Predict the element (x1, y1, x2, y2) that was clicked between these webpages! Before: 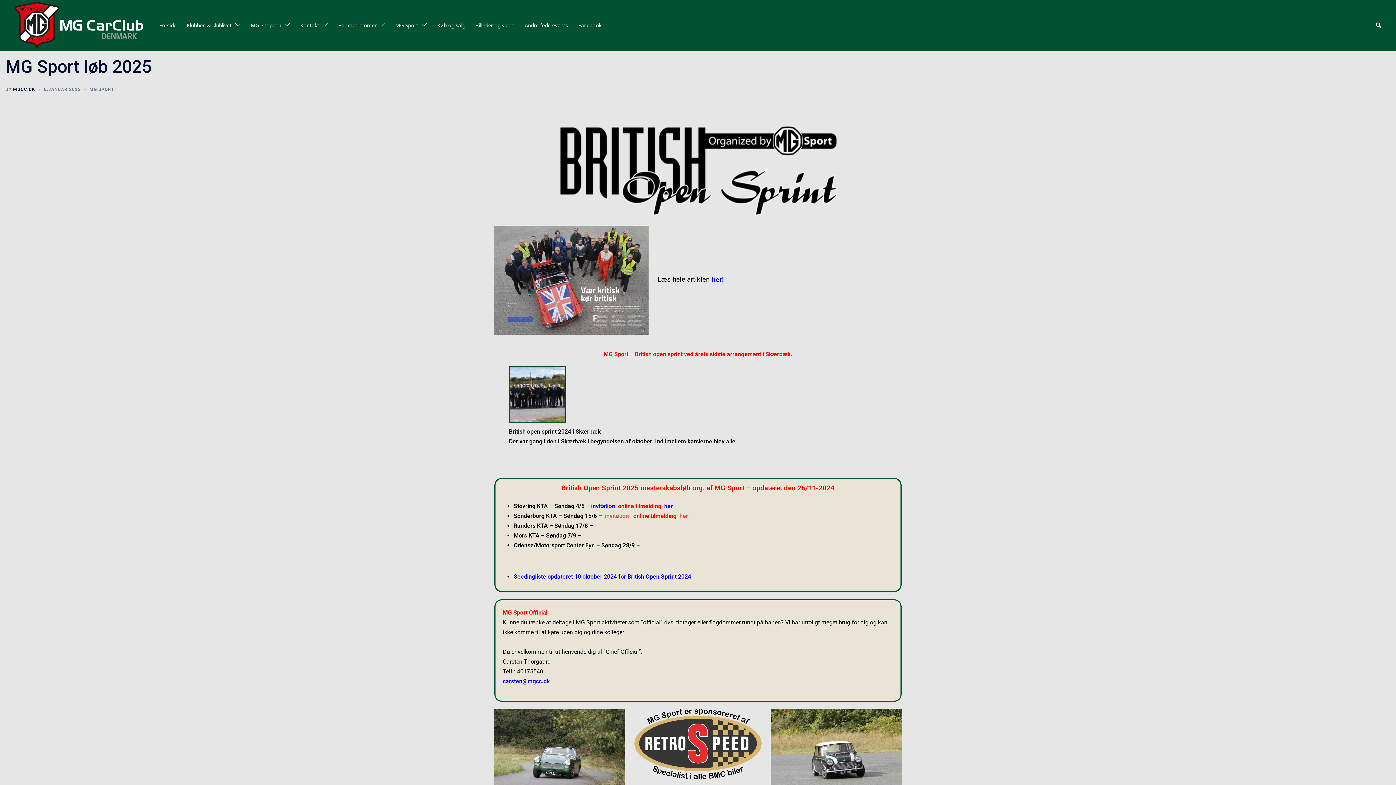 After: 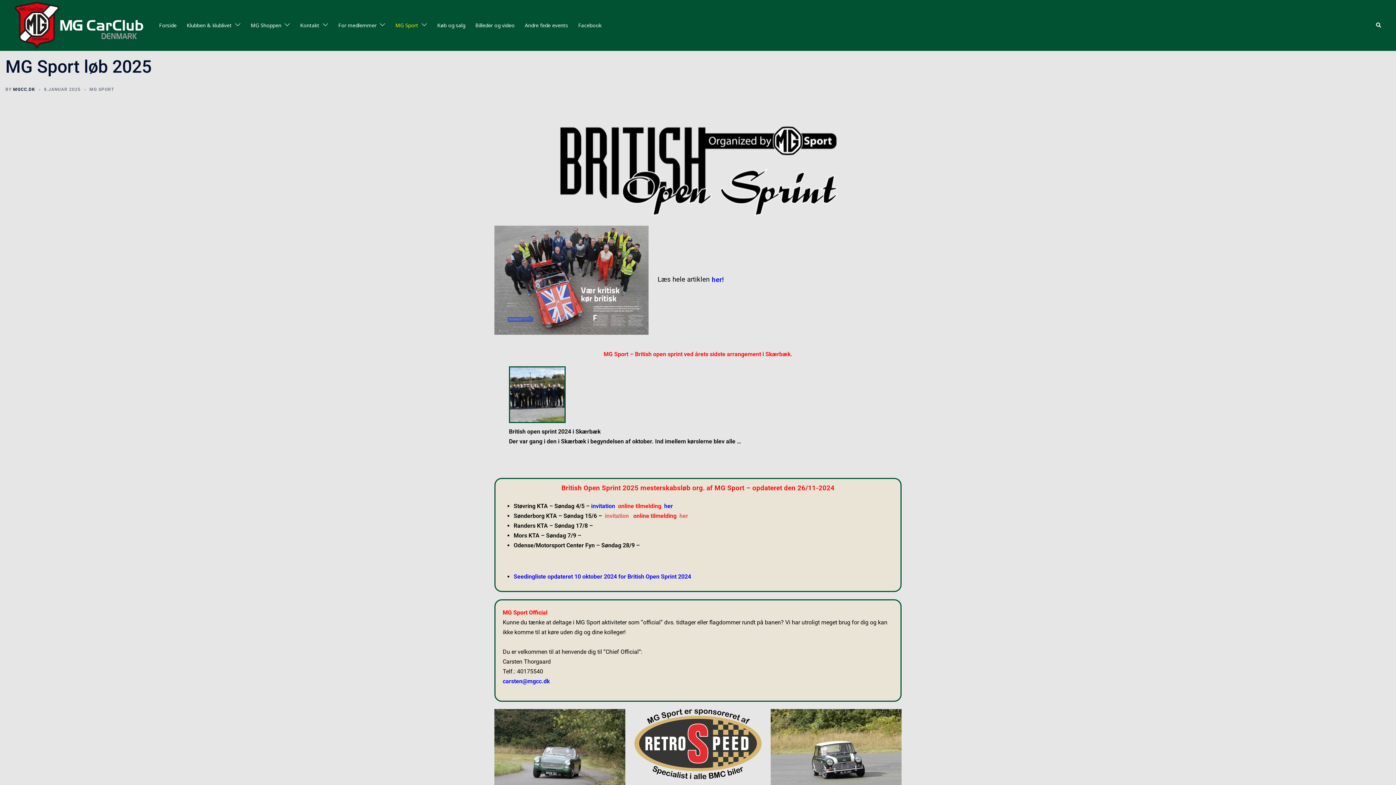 Action: label: MG Sport bbox: (395, 21, 418, 29)